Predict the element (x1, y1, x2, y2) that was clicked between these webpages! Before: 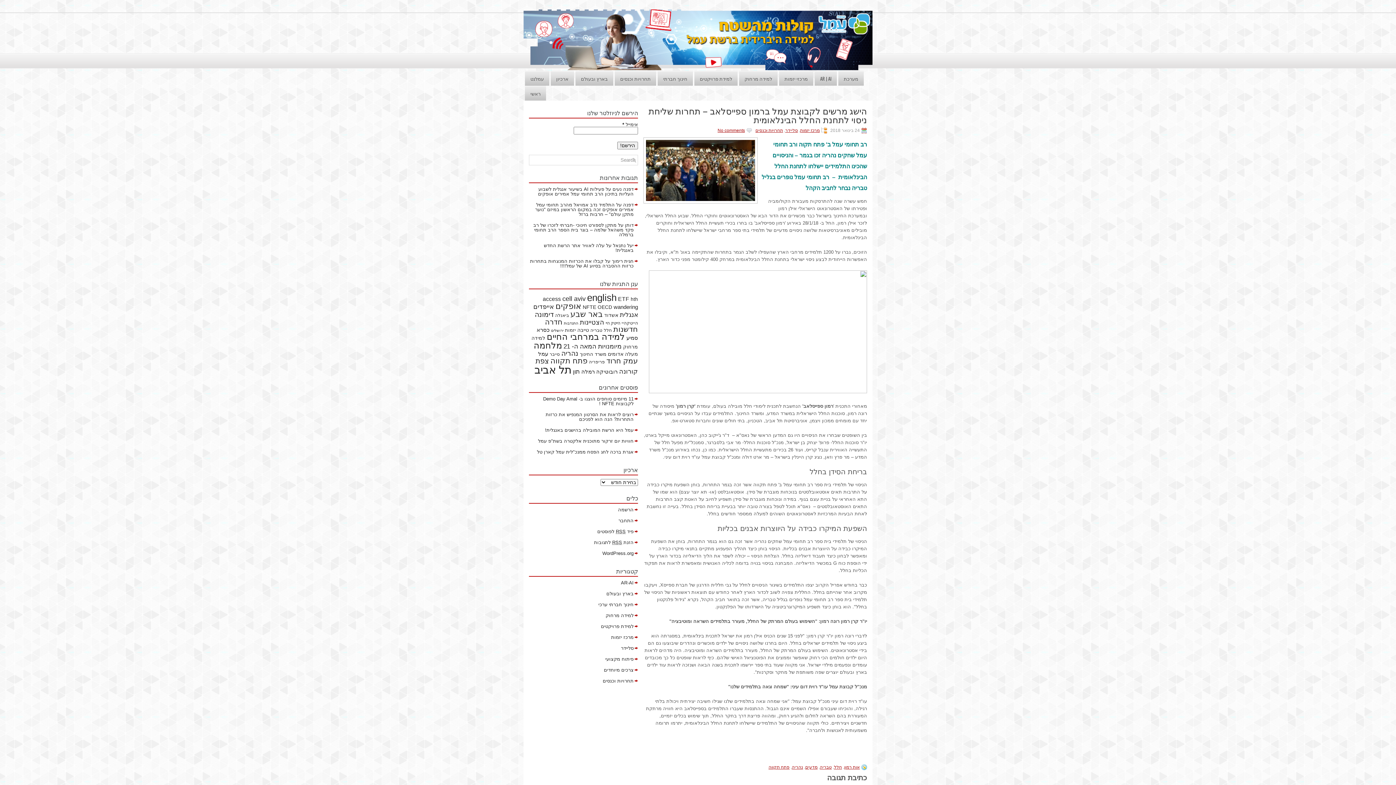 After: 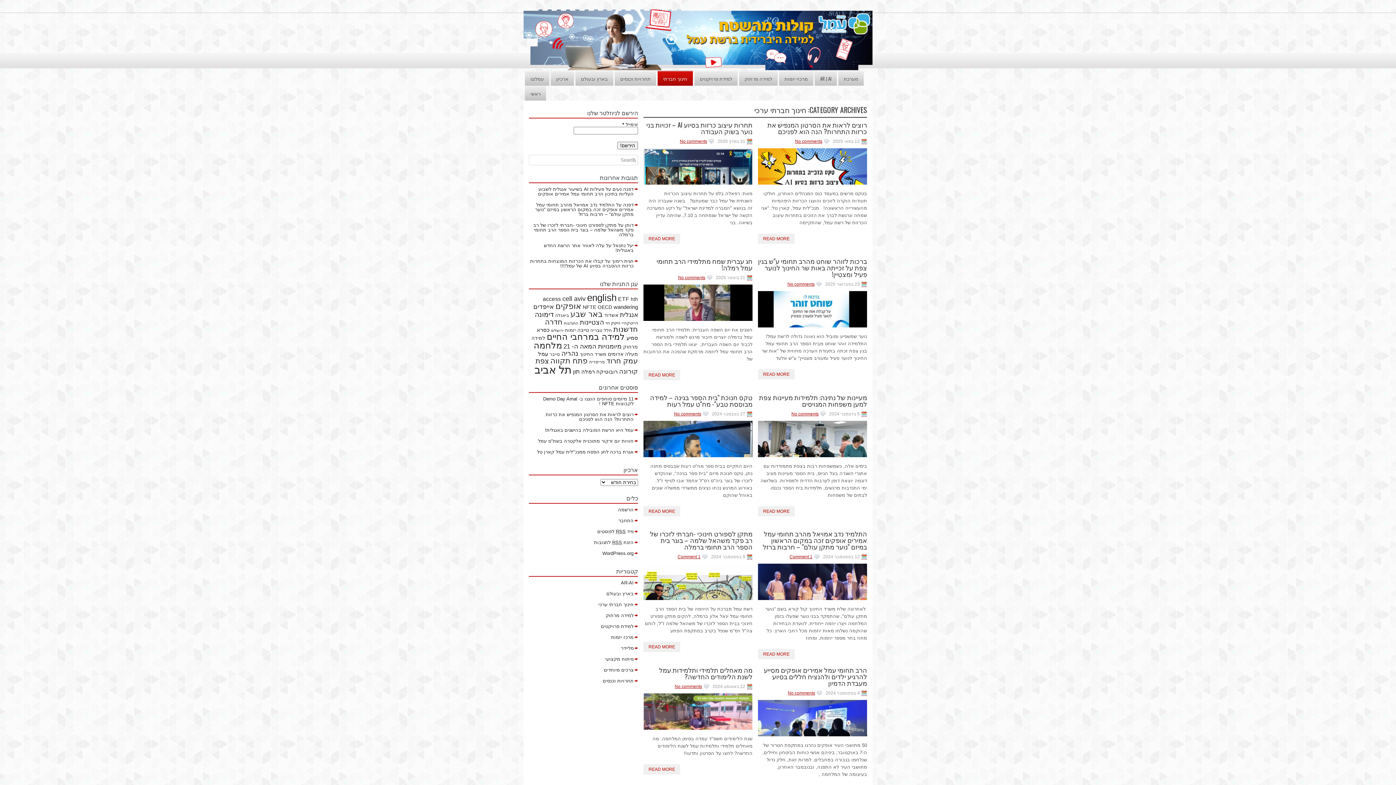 Action: bbox: (657, 71, 693, 85) label: חינוך חברתי